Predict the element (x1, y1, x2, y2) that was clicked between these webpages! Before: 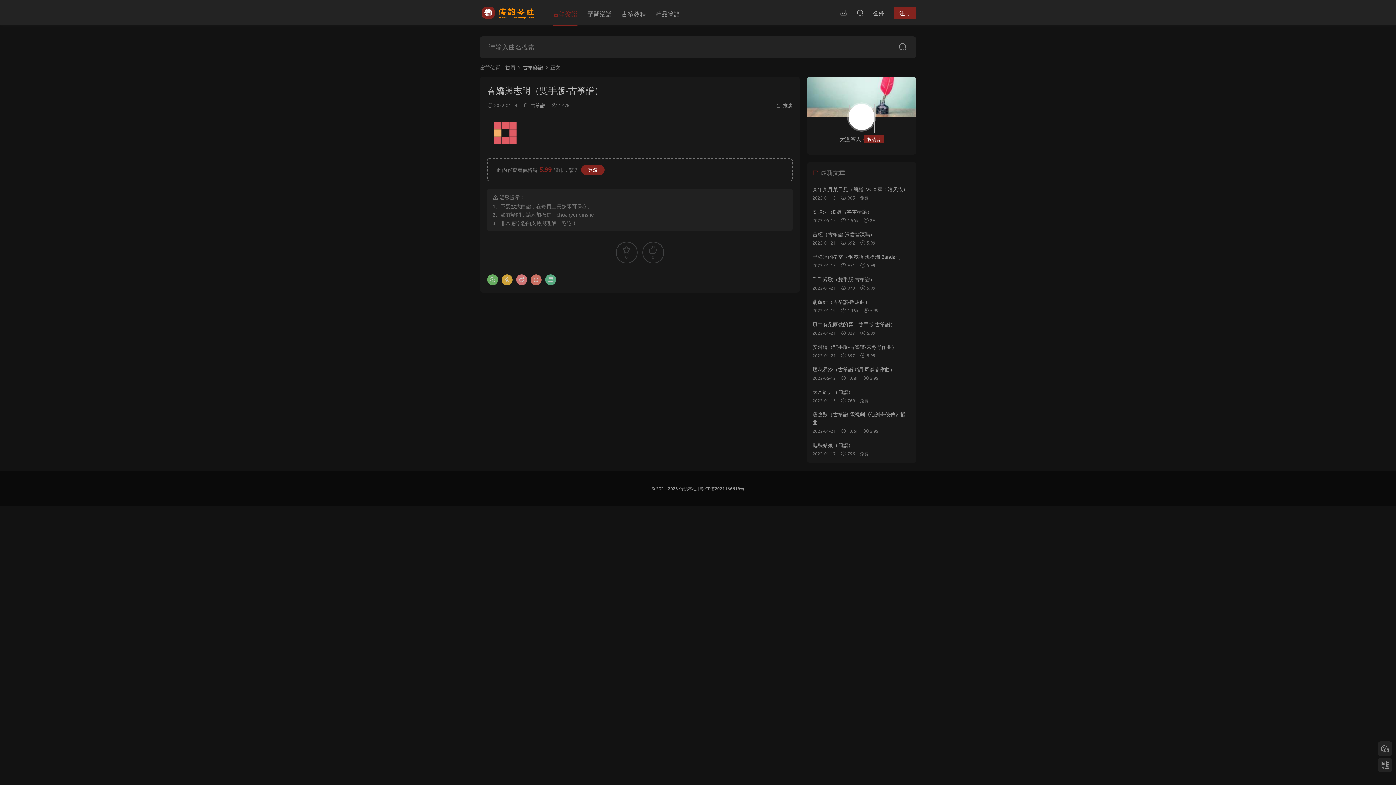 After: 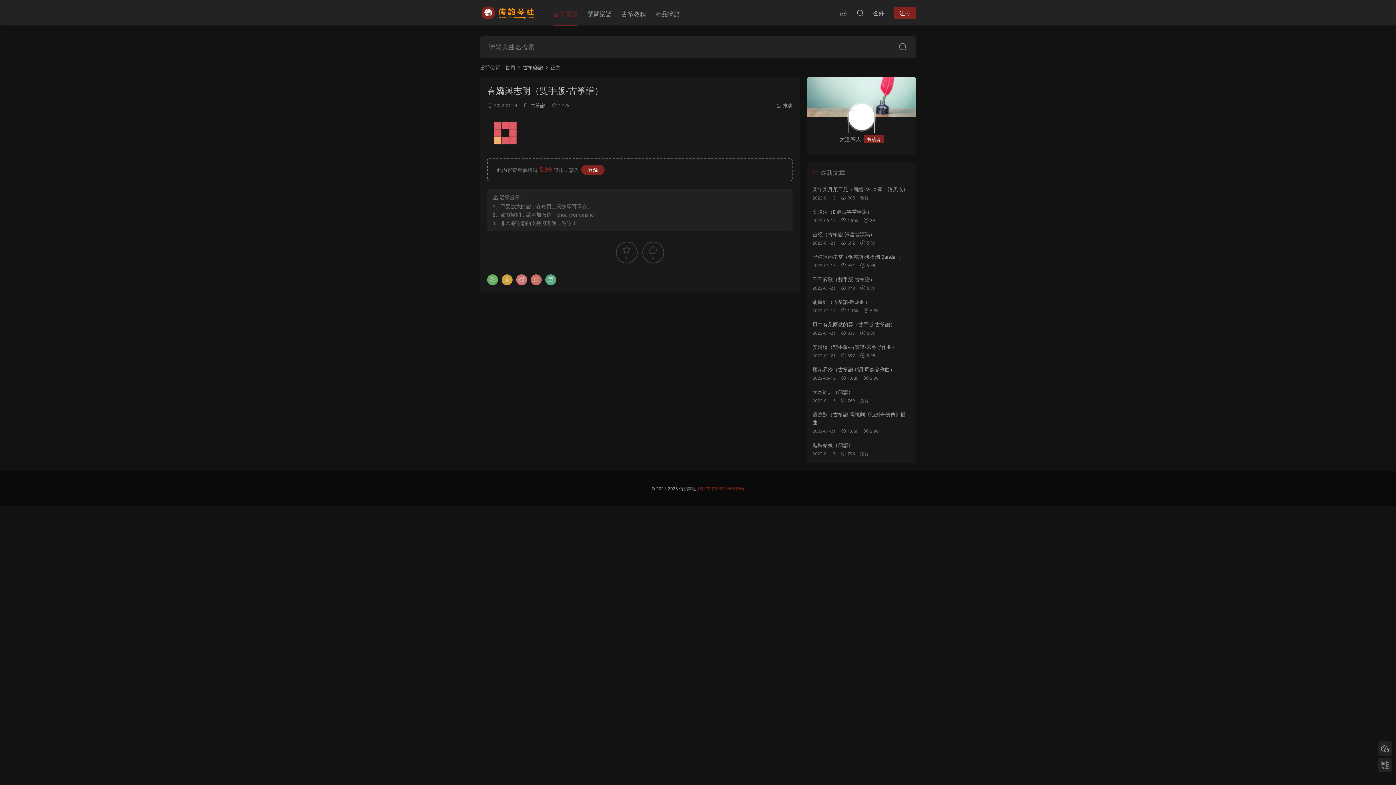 Action: bbox: (700, 485, 744, 491) label: 粵ICP備2021166619号